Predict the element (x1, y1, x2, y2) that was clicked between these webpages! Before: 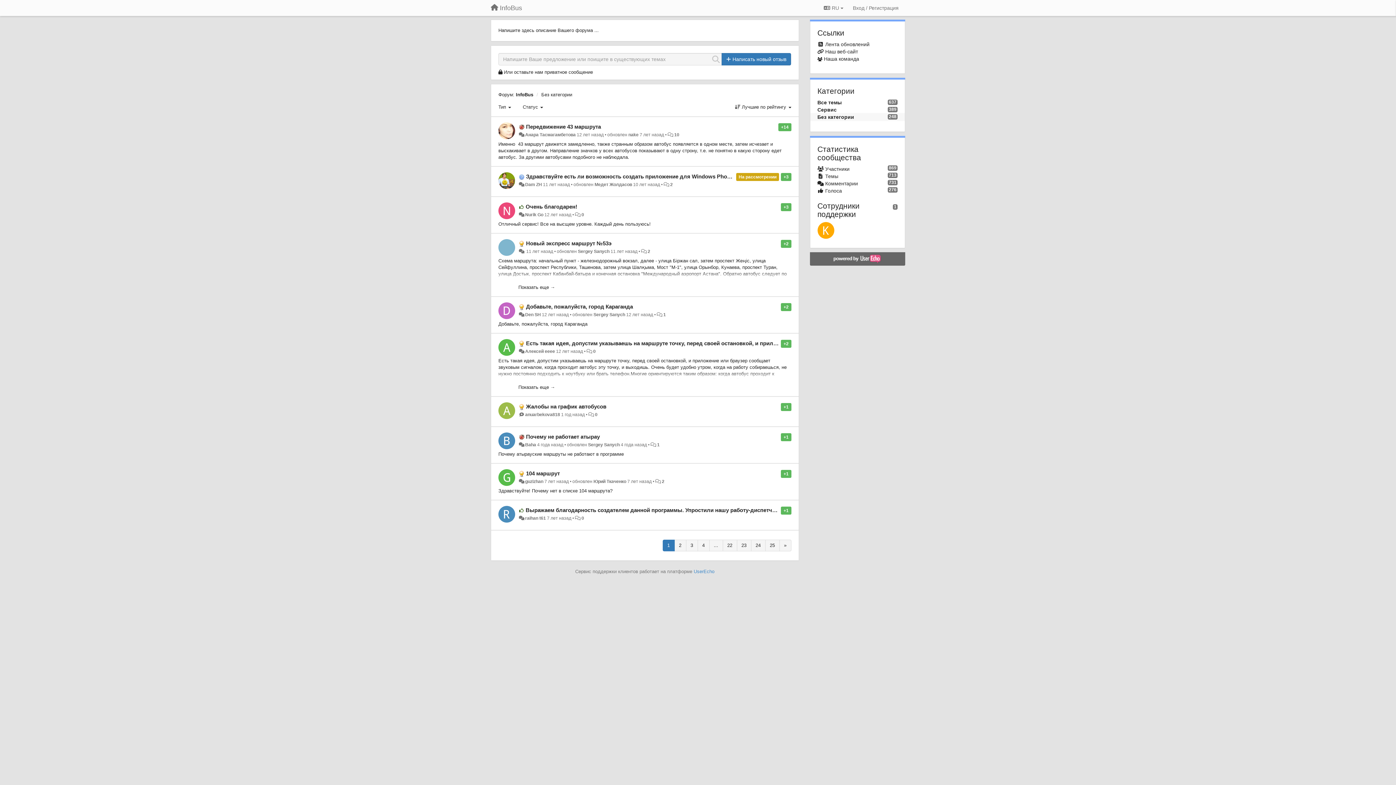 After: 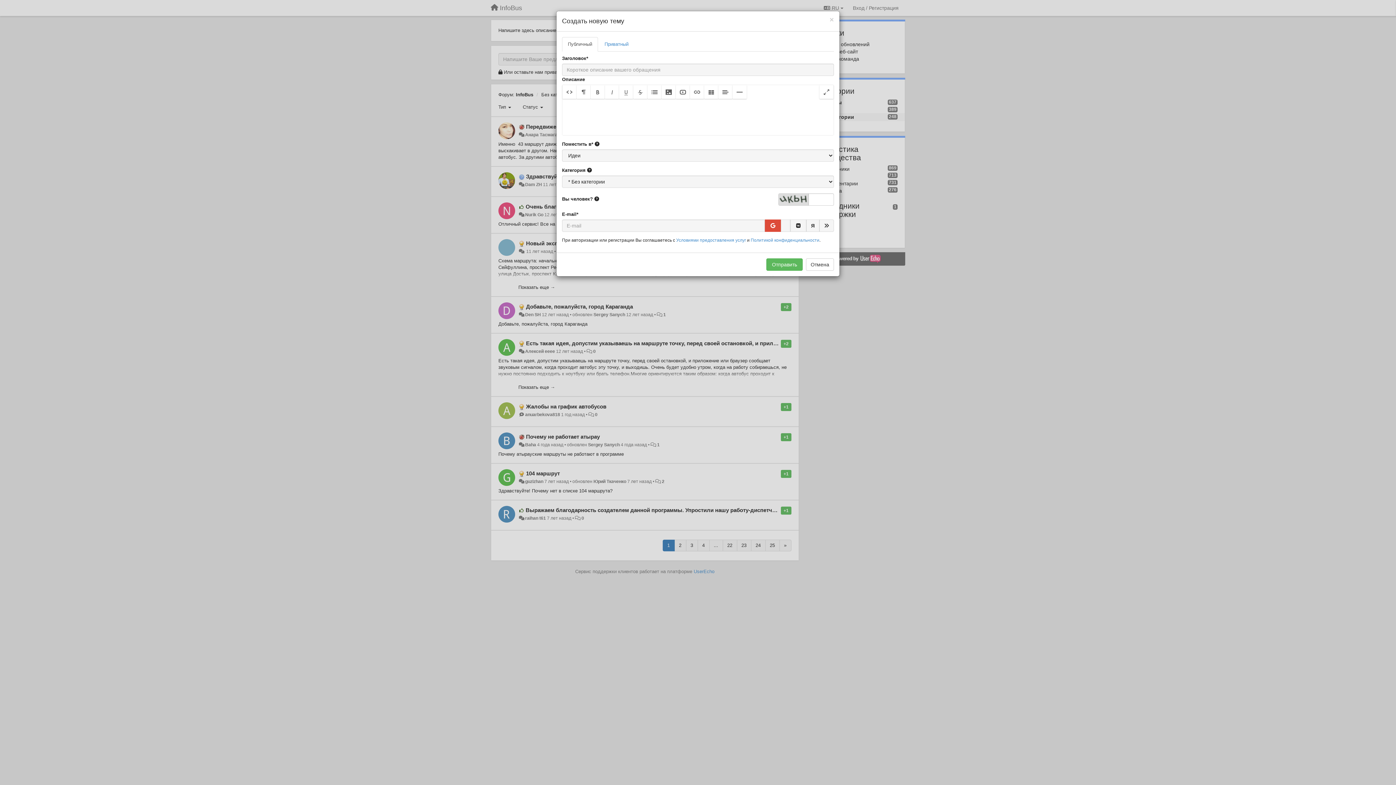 Action: bbox: (721, 53, 791, 65) label:  Написать новый отзыв